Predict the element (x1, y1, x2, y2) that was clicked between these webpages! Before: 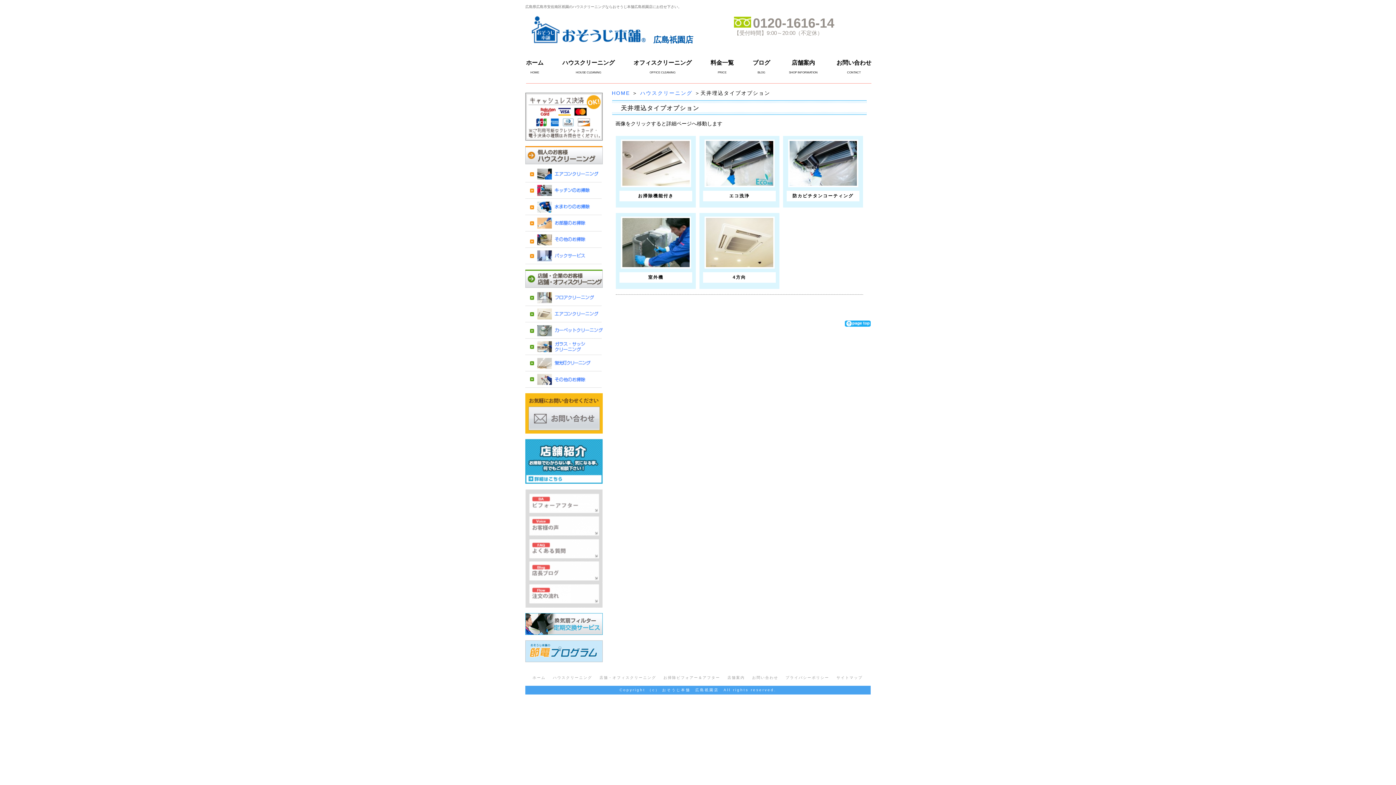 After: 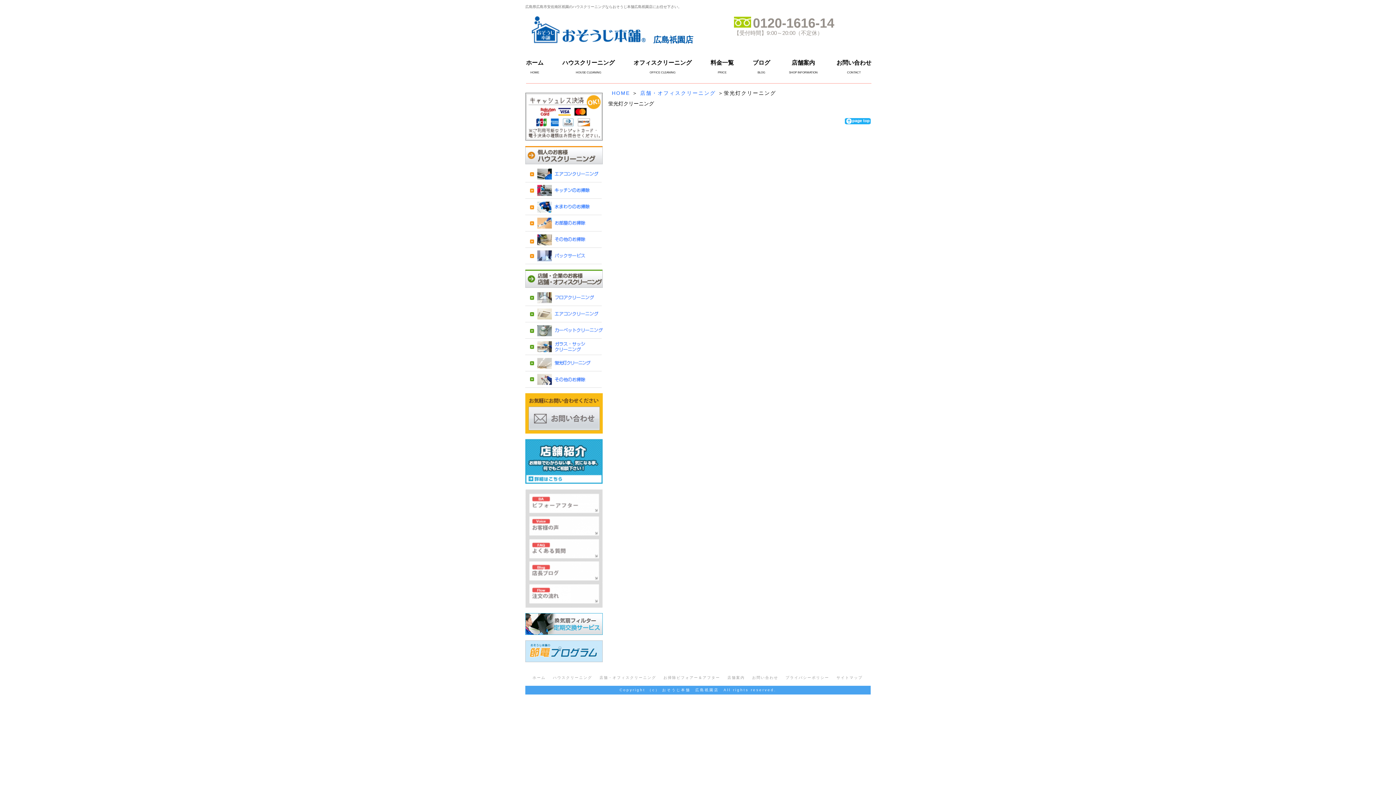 Action: bbox: (525, 365, 602, 371)